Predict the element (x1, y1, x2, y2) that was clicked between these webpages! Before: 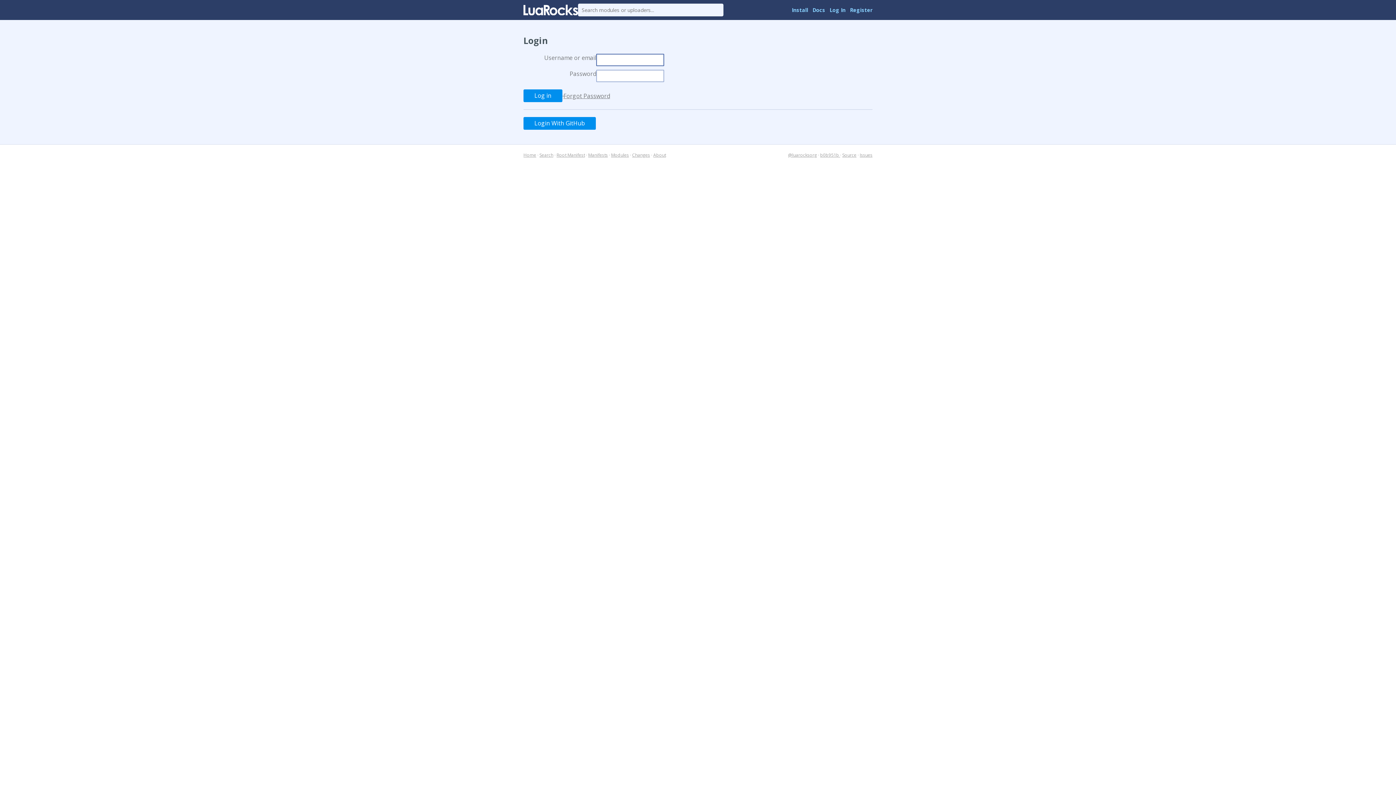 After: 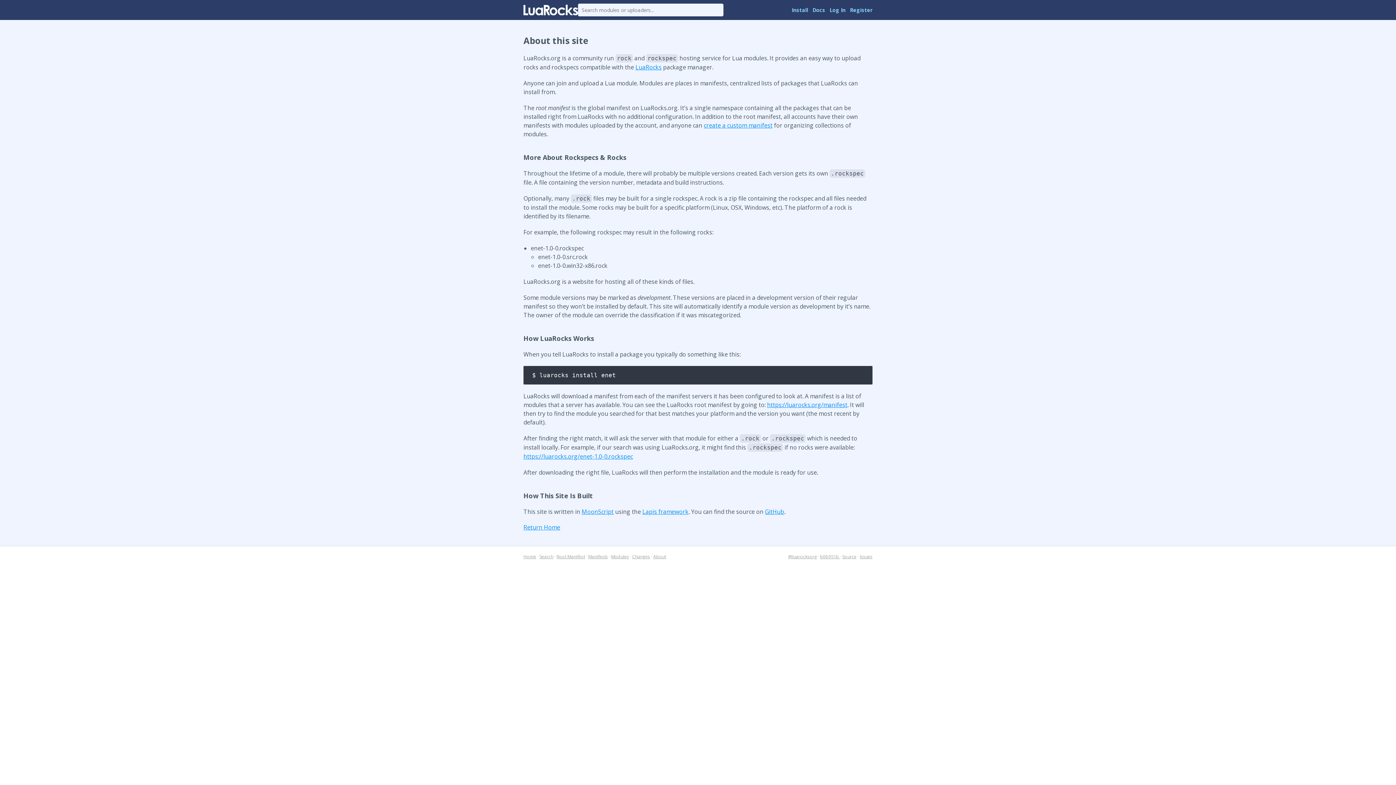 Action: label: About bbox: (653, 152, 666, 158)